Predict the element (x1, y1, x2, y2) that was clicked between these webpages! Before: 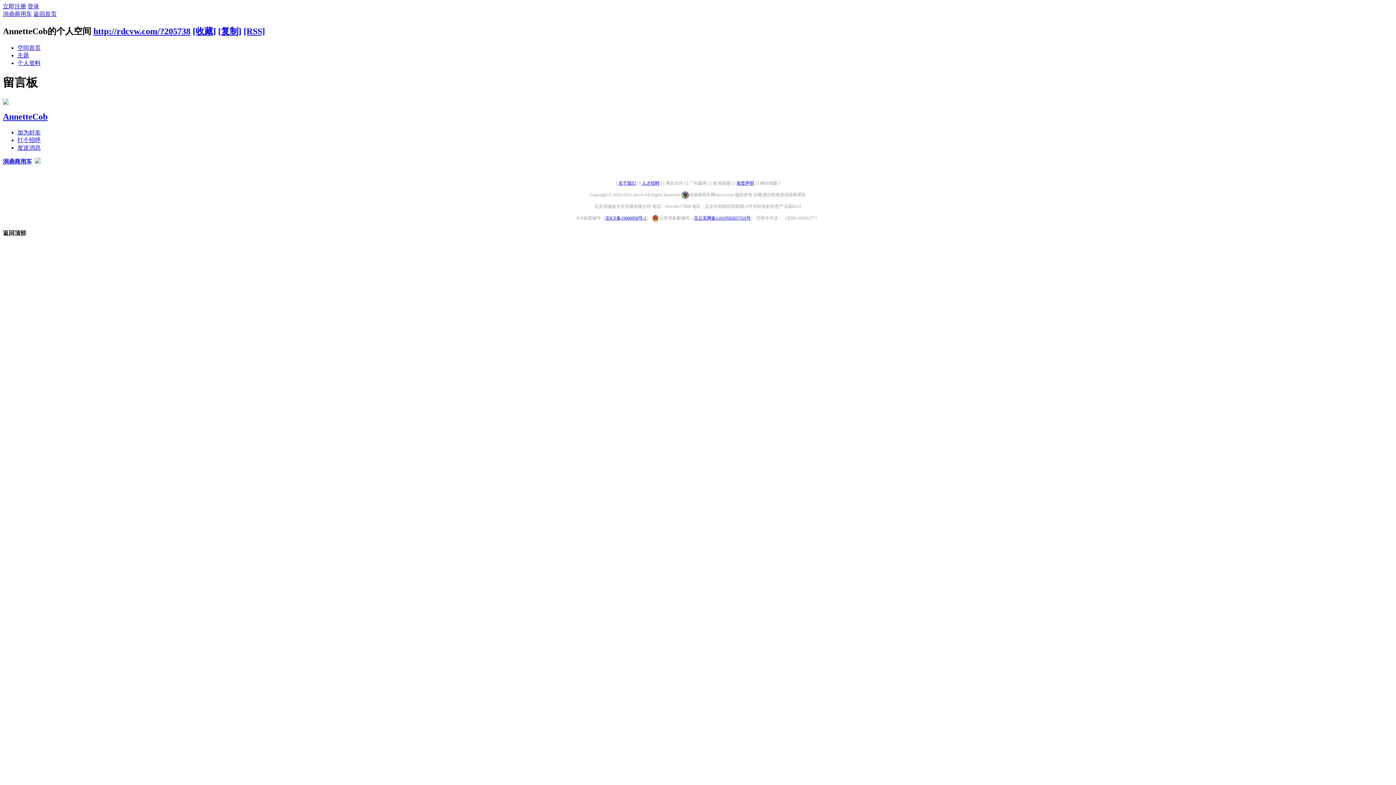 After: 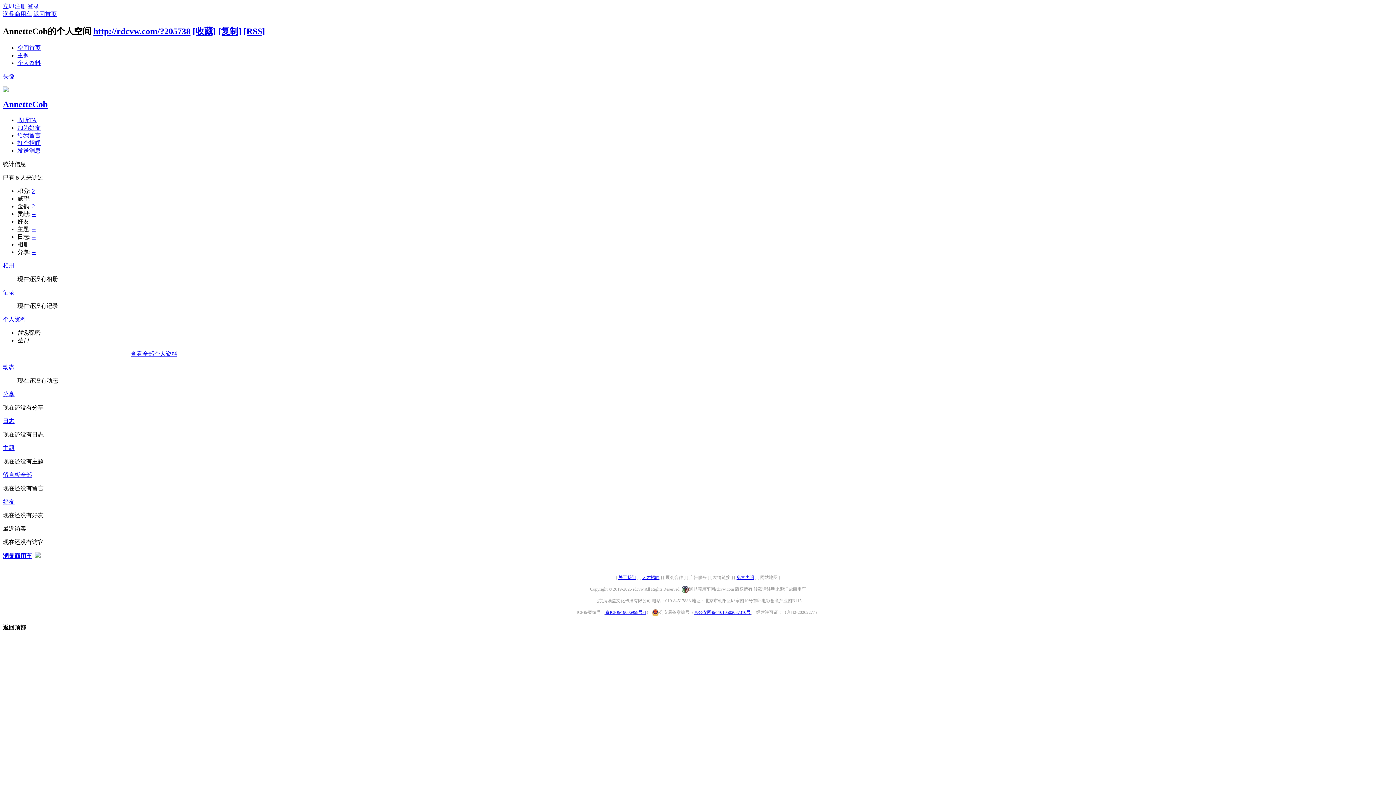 Action: bbox: (93, 26, 190, 35) label: http://rdcvw.com/?205738